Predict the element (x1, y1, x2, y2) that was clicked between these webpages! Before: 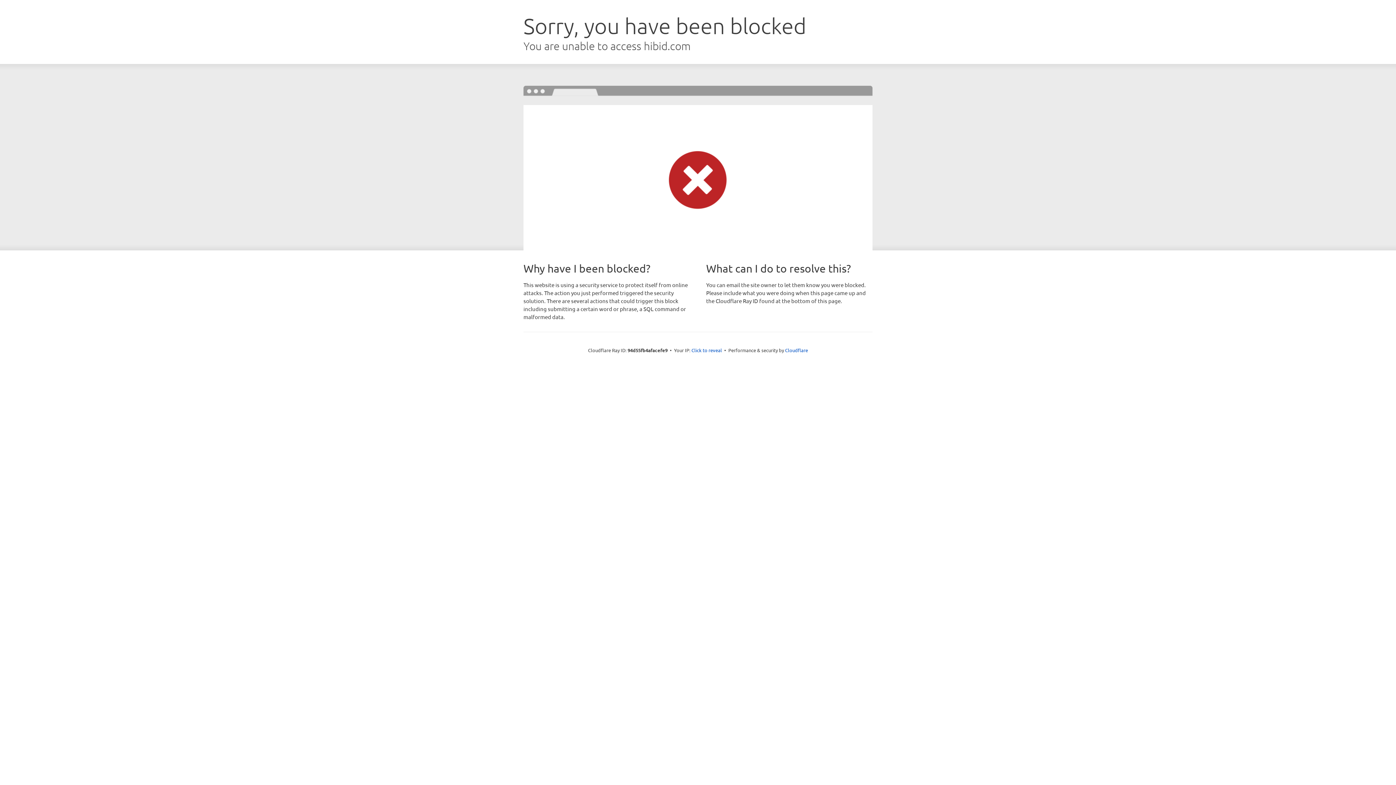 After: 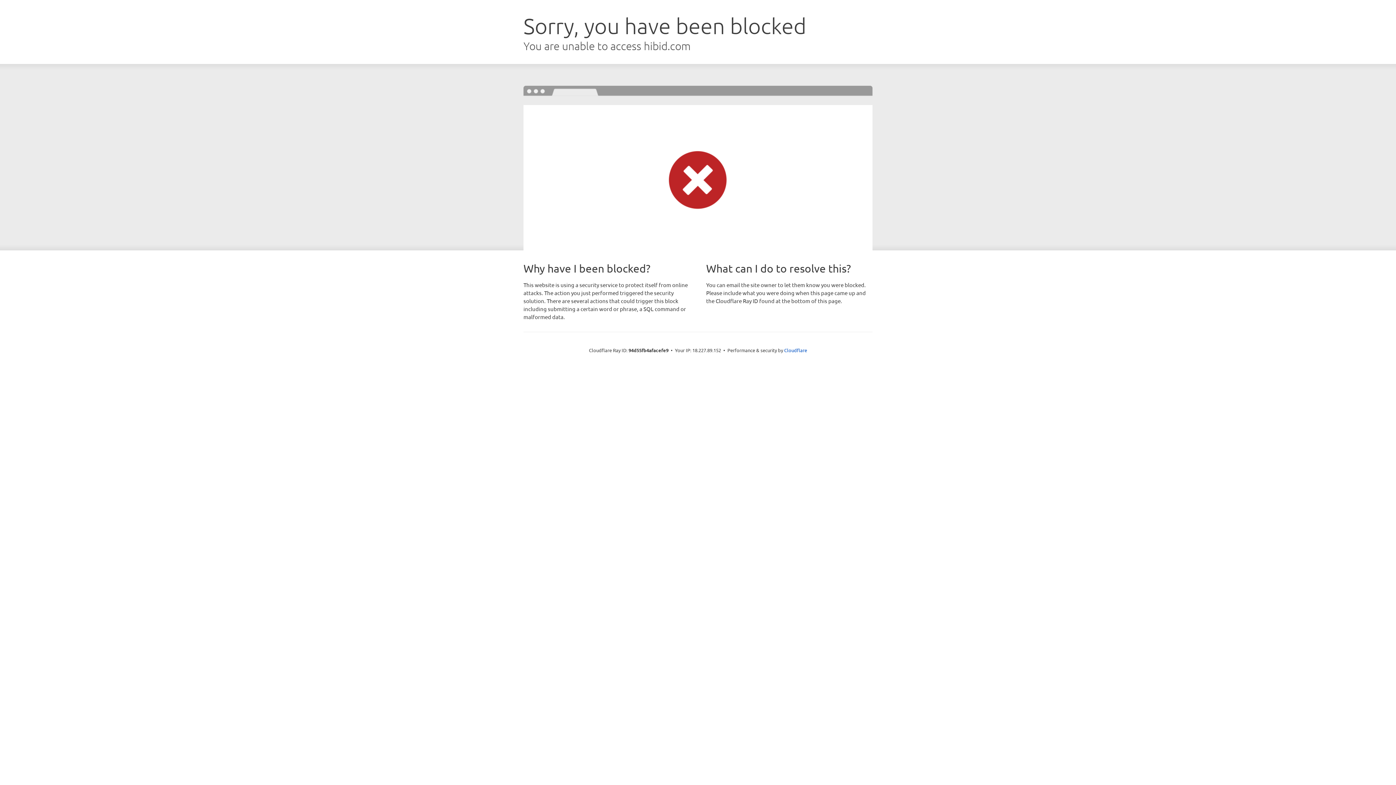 Action: bbox: (691, 346, 722, 353) label: Click to reveal